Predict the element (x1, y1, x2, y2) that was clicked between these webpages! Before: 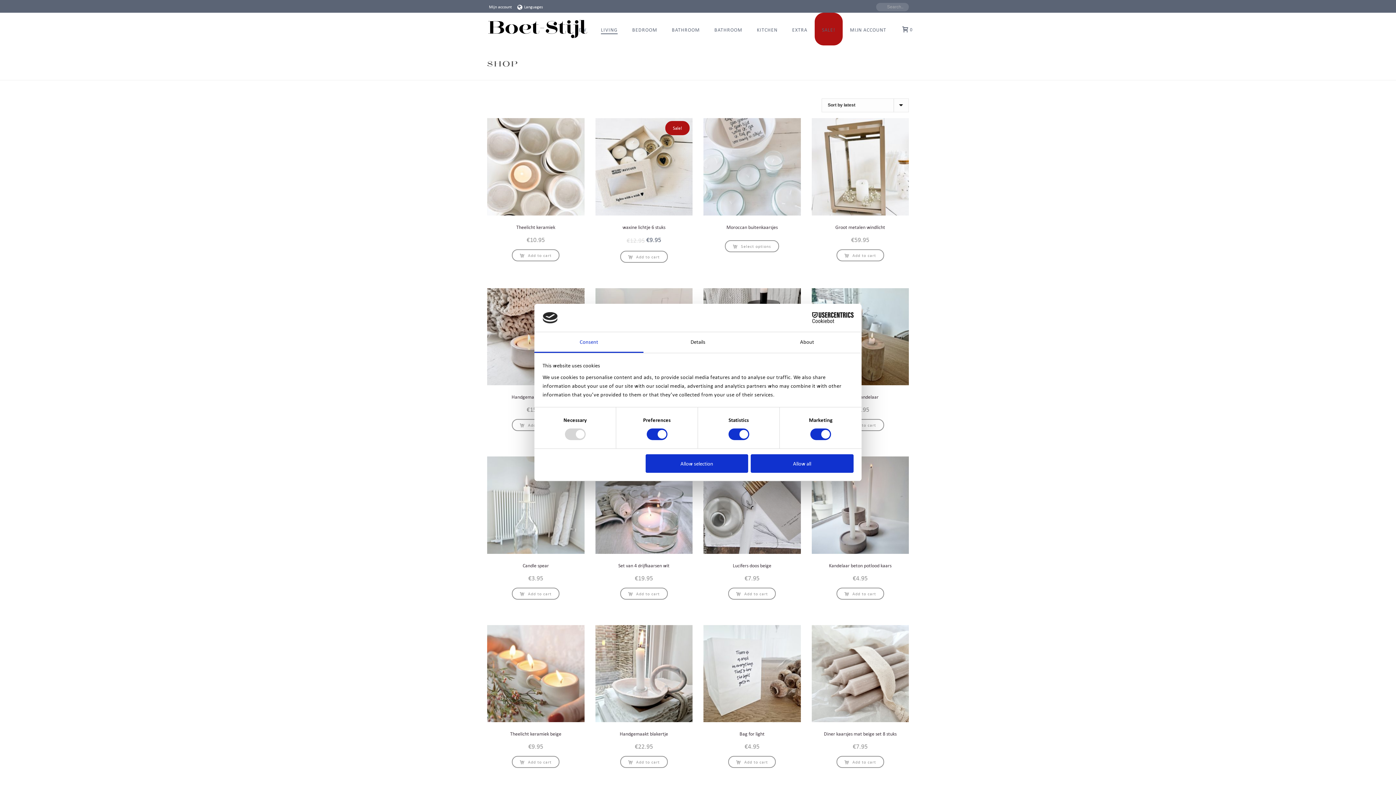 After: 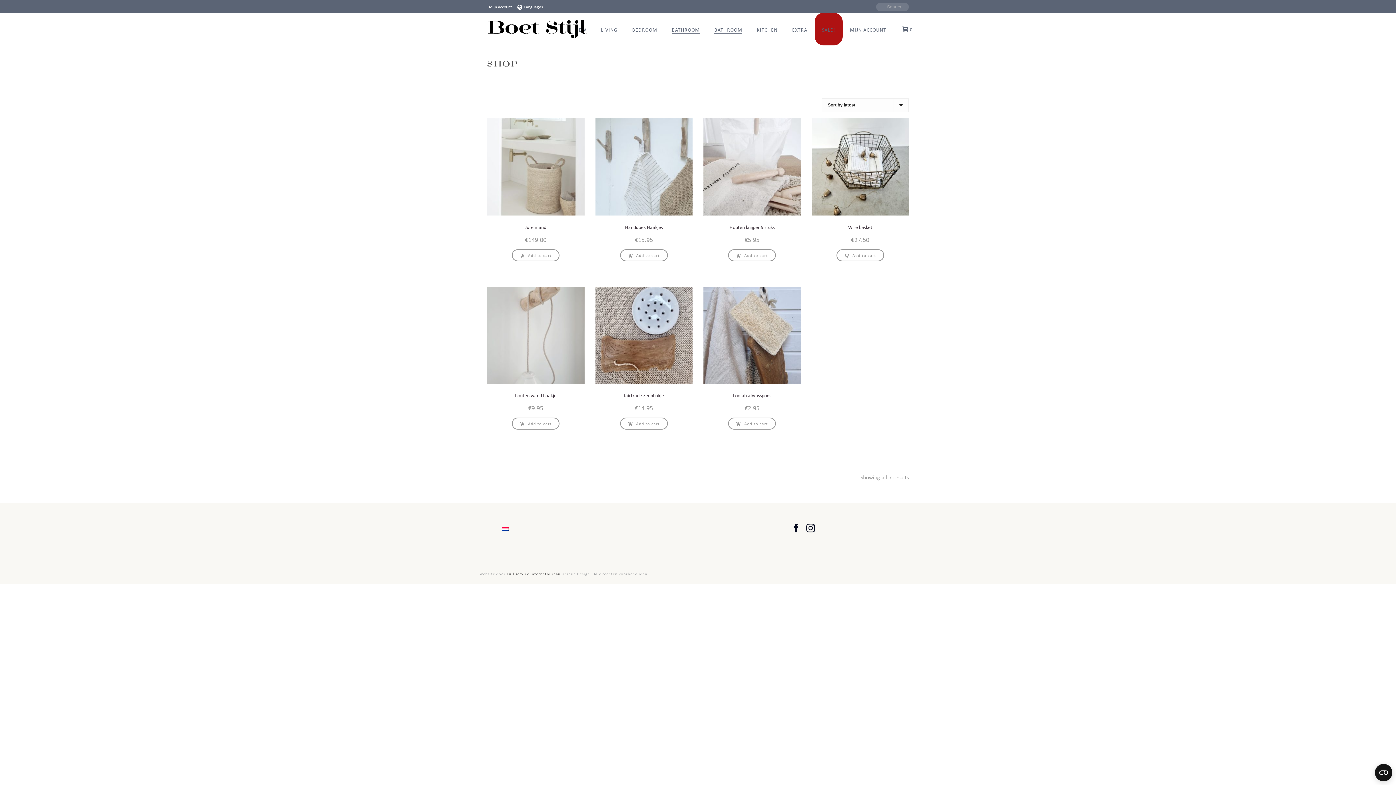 Action: label: BATHROOM bbox: (664, 25, 707, 34)